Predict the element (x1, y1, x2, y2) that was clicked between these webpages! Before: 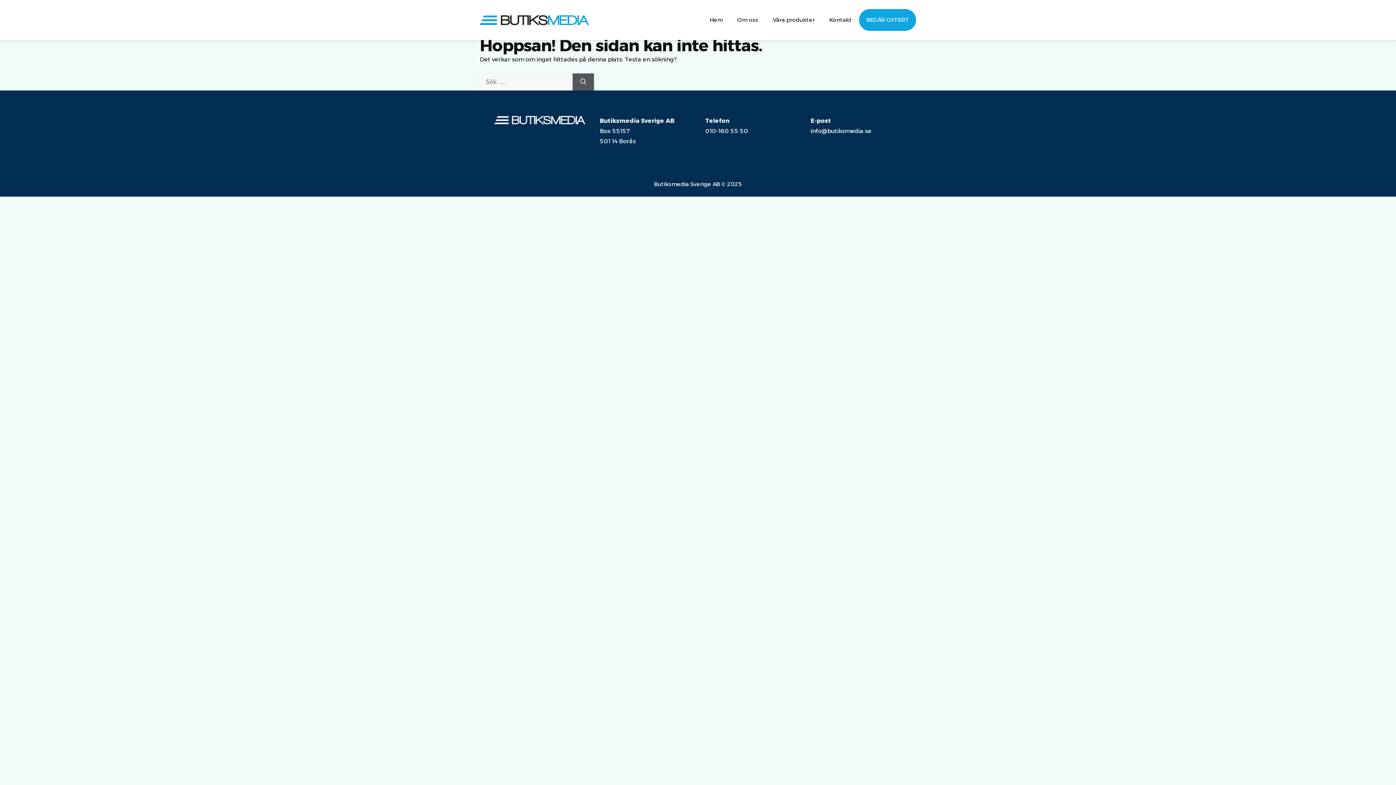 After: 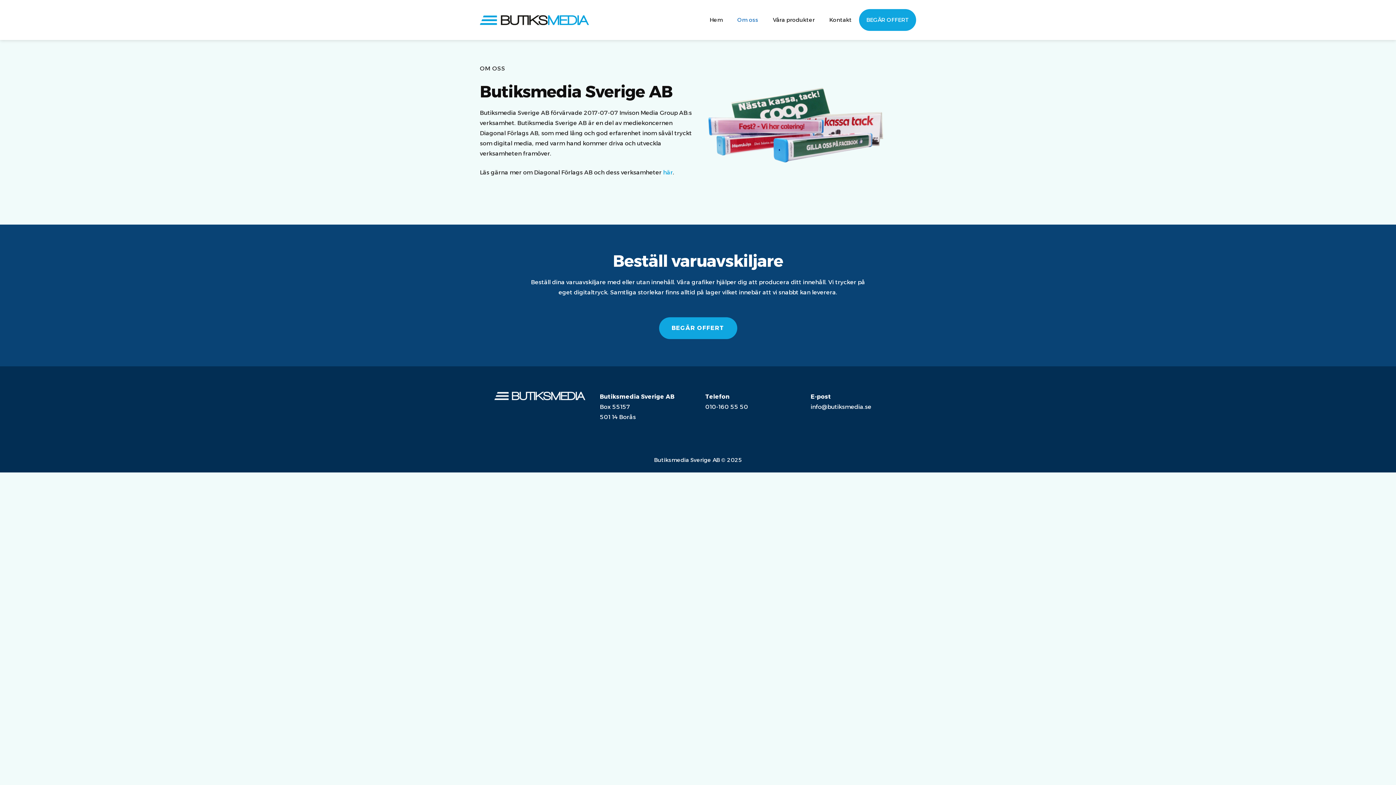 Action: bbox: (730, 9, 765, 30) label: Om oss